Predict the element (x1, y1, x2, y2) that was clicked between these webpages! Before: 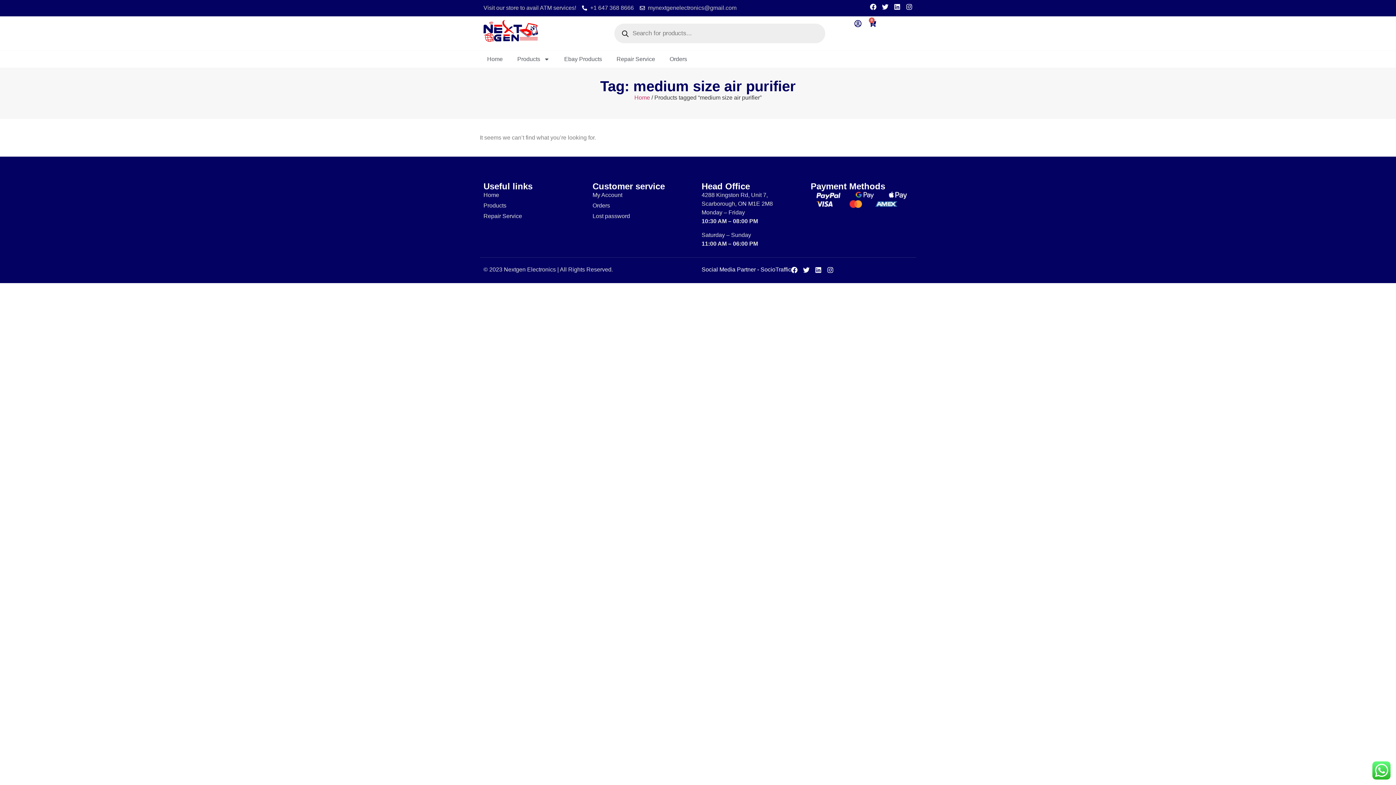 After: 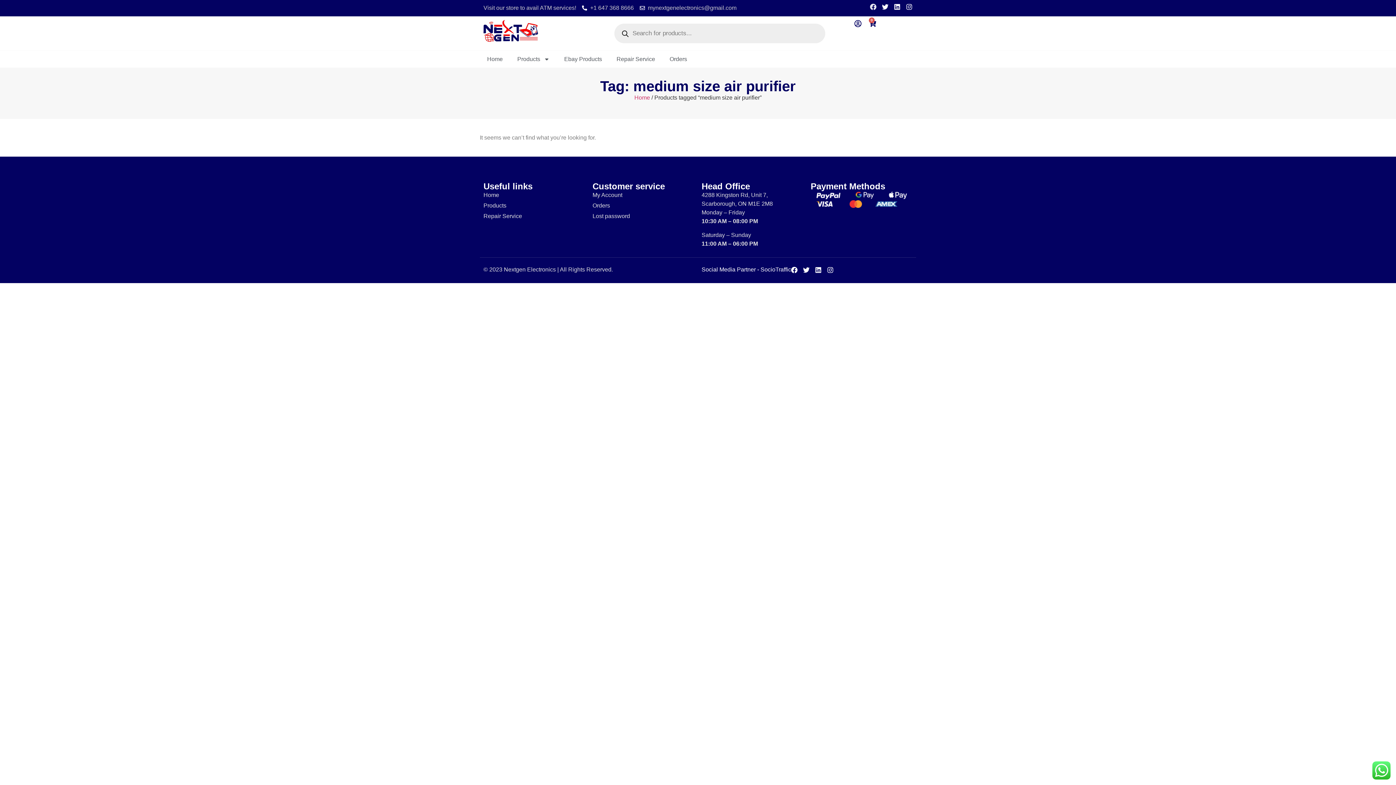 Action: label: Facebook bbox: (870, 3, 876, 10)